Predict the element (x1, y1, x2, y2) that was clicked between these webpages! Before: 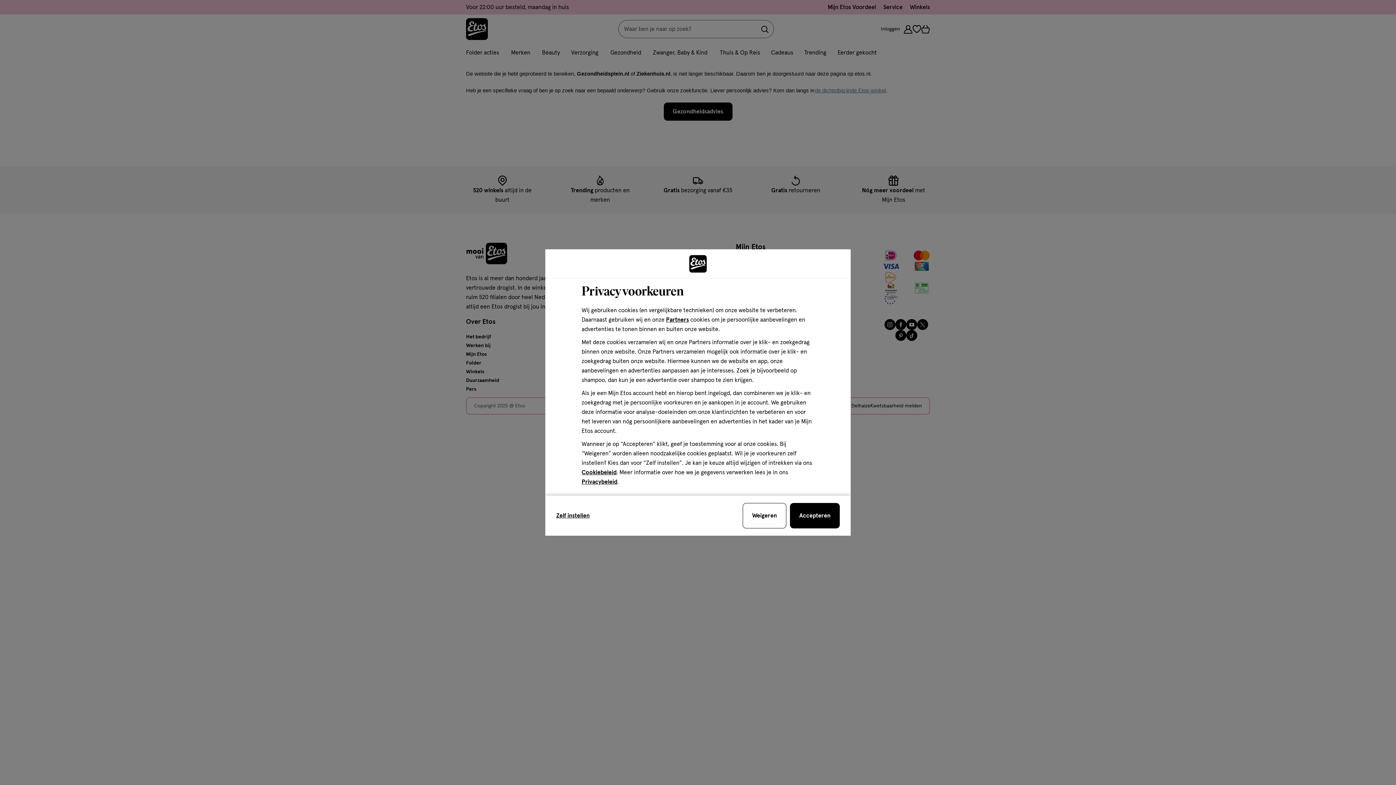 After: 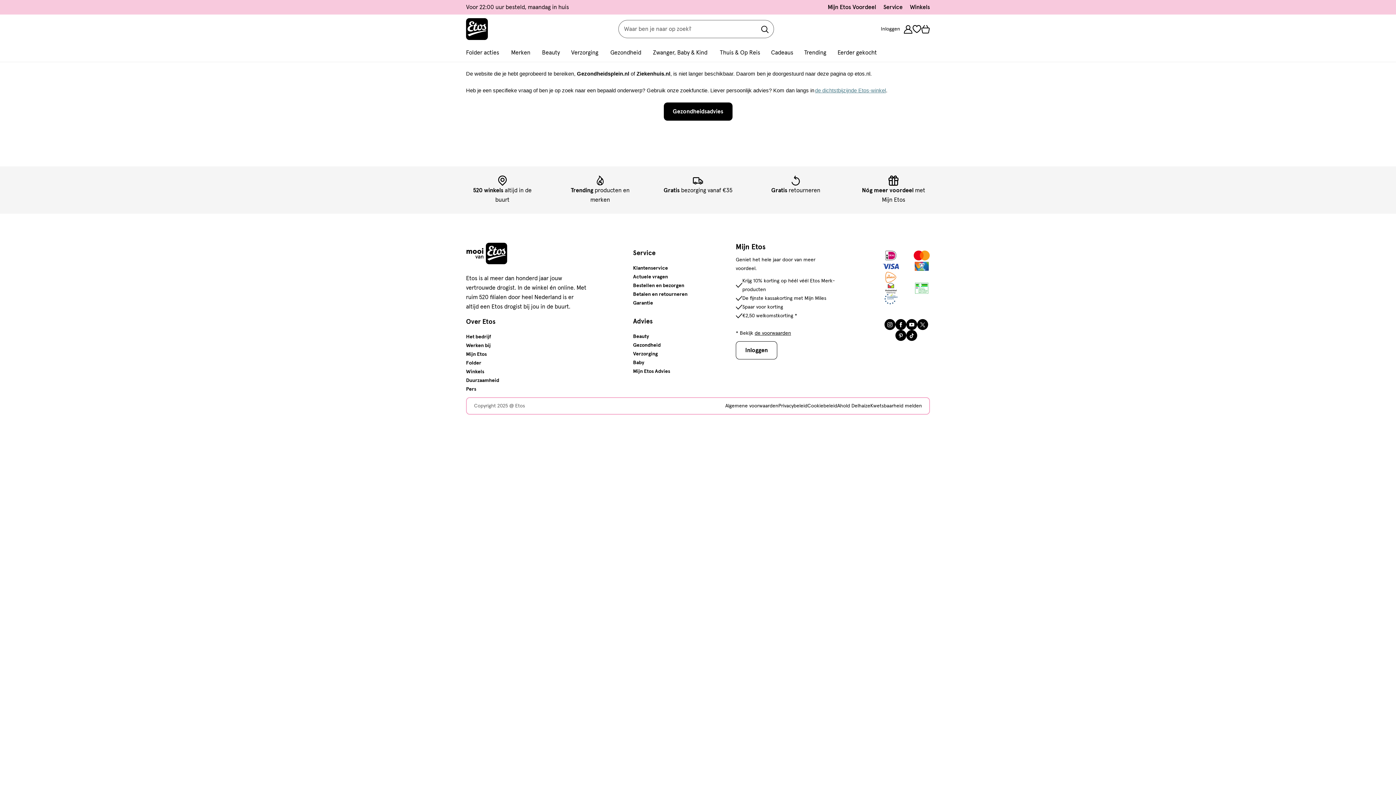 Action: label: sluit de cookiebar bbox: (742, 503, 786, 528)